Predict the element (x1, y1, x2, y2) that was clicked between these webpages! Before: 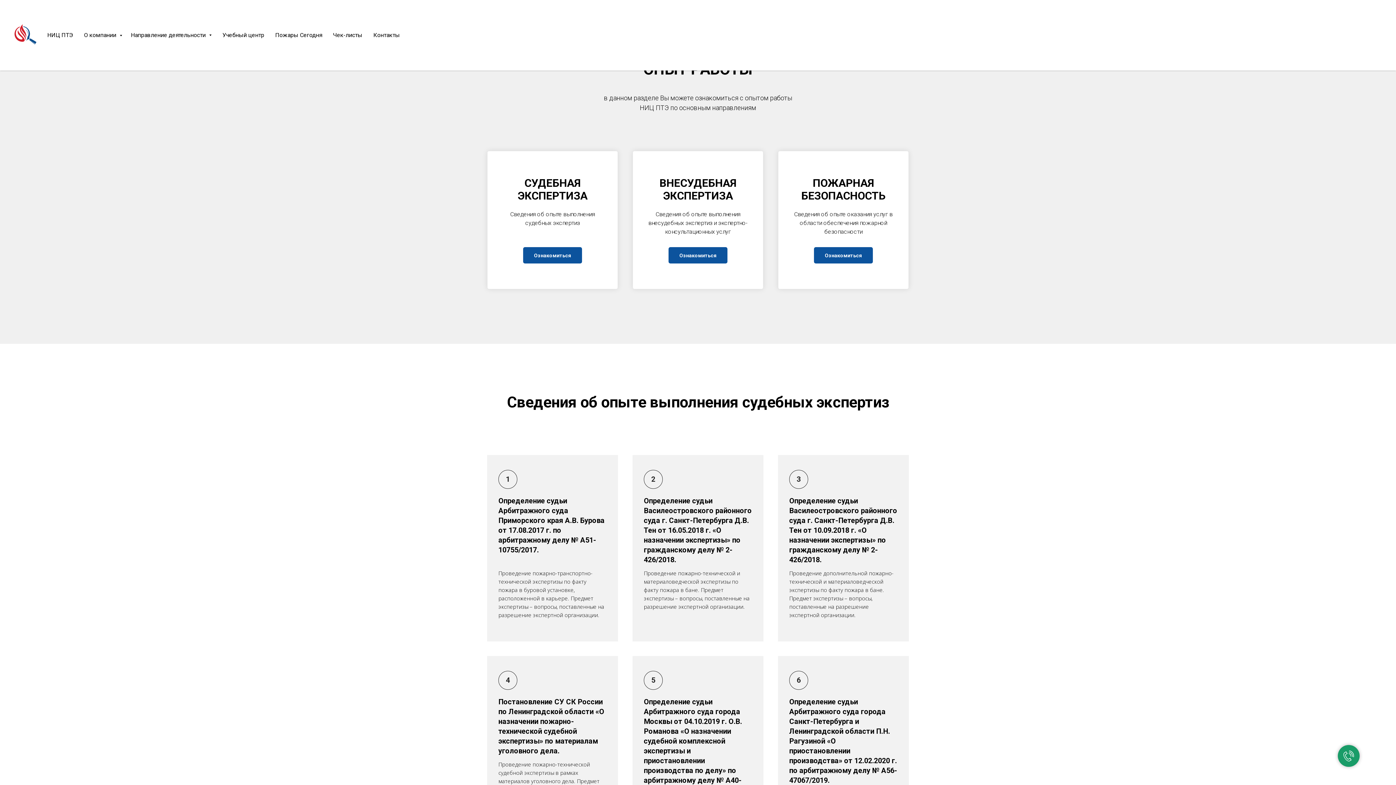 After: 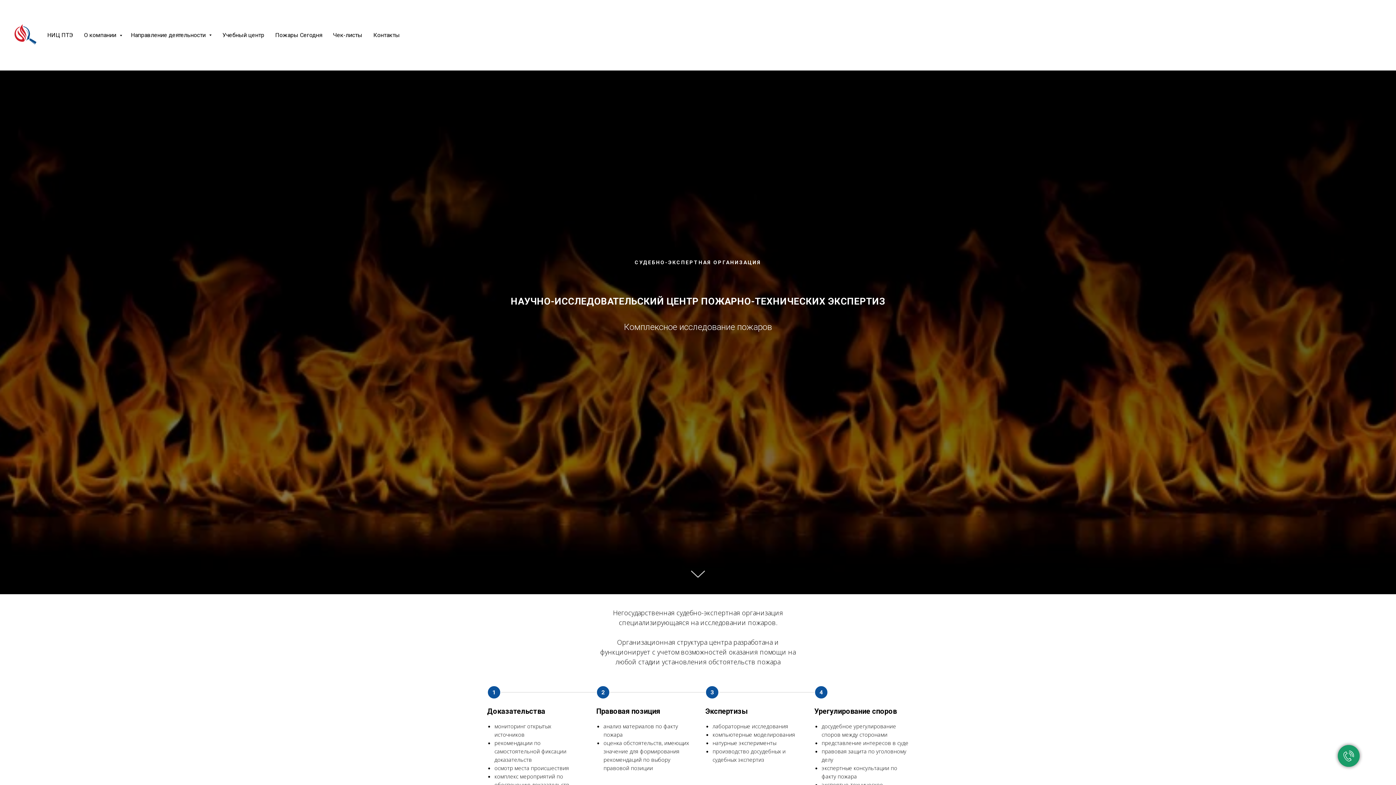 Action: bbox: (14, 24, 47, 44)